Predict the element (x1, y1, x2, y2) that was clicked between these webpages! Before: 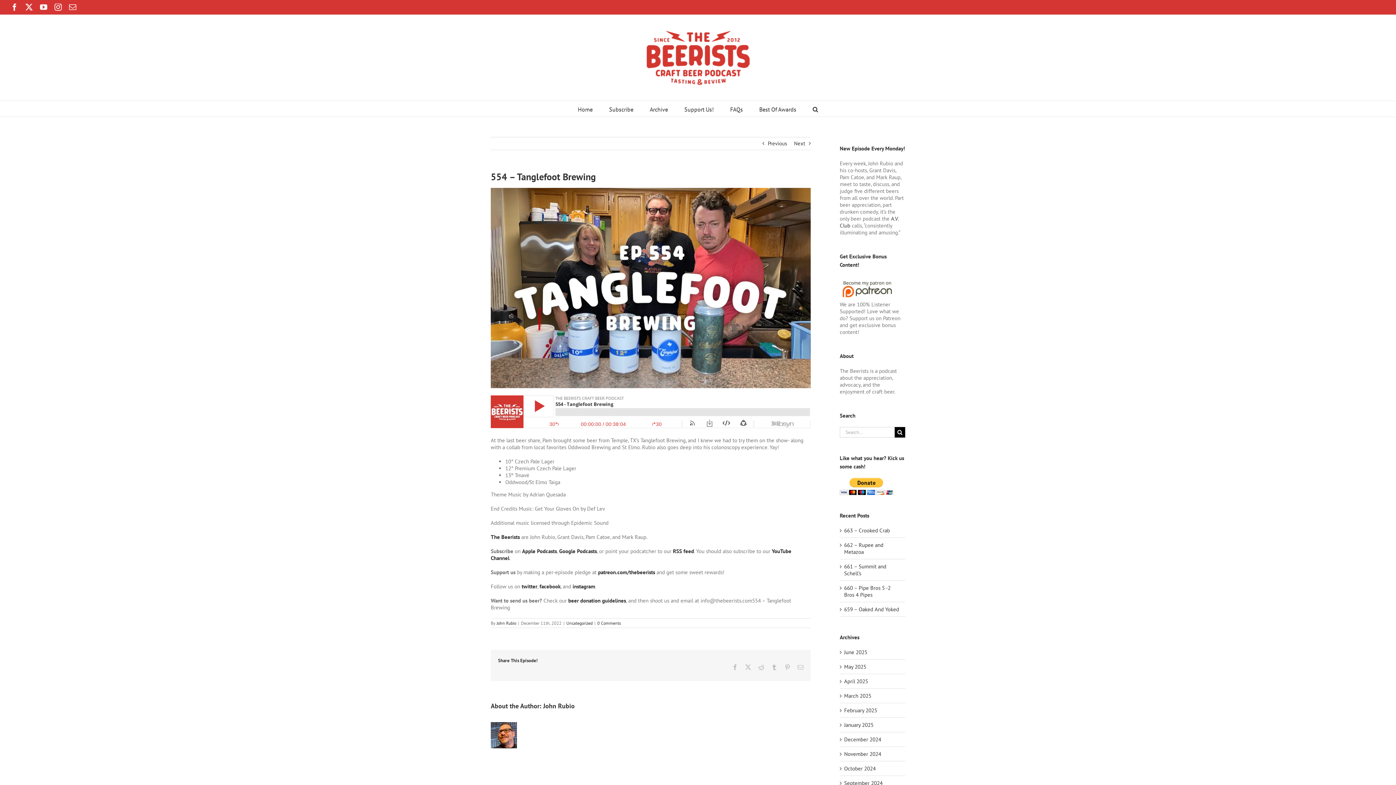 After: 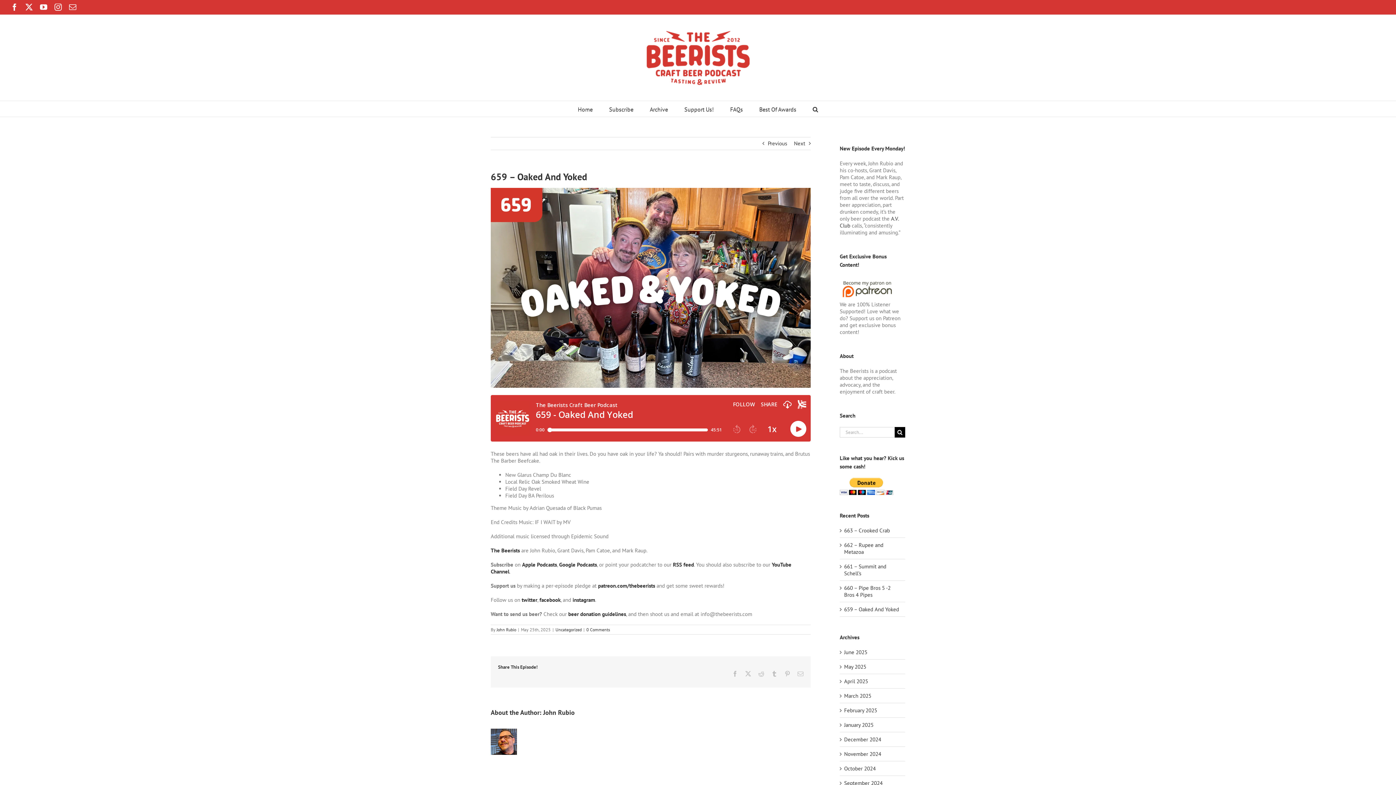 Action: label: 659 – Oaked And Yoked bbox: (844, 606, 899, 612)